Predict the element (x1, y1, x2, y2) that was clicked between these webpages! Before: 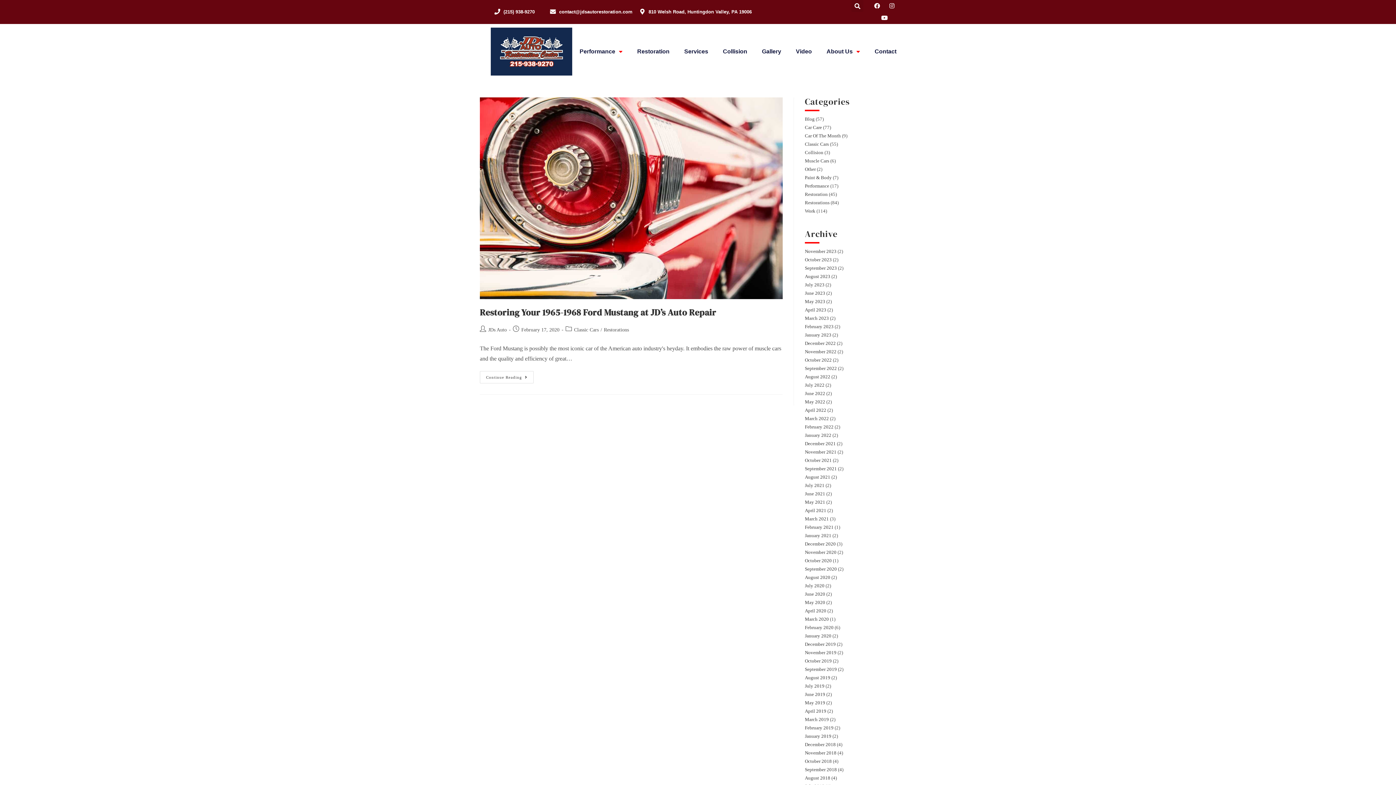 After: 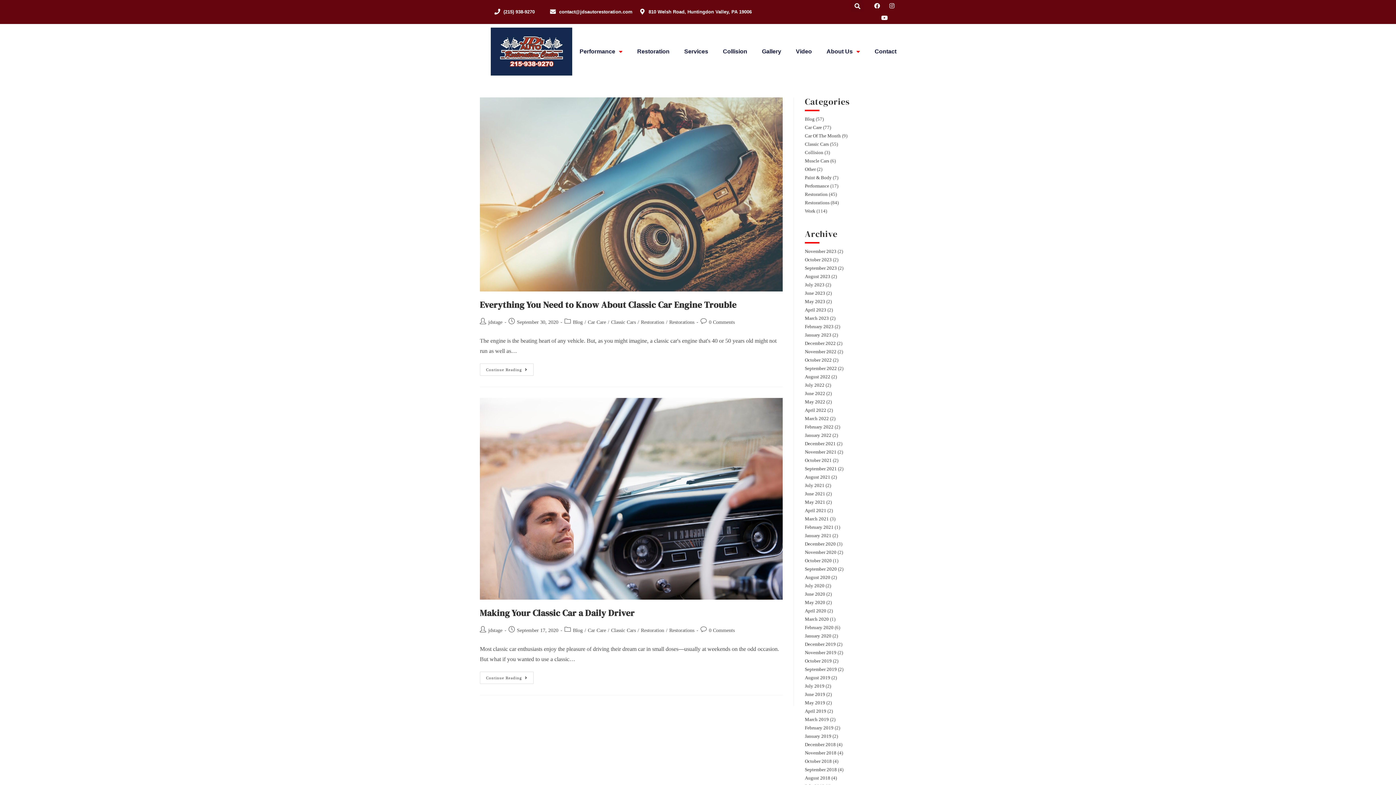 Action: bbox: (805, 566, 837, 572) label: September 2020